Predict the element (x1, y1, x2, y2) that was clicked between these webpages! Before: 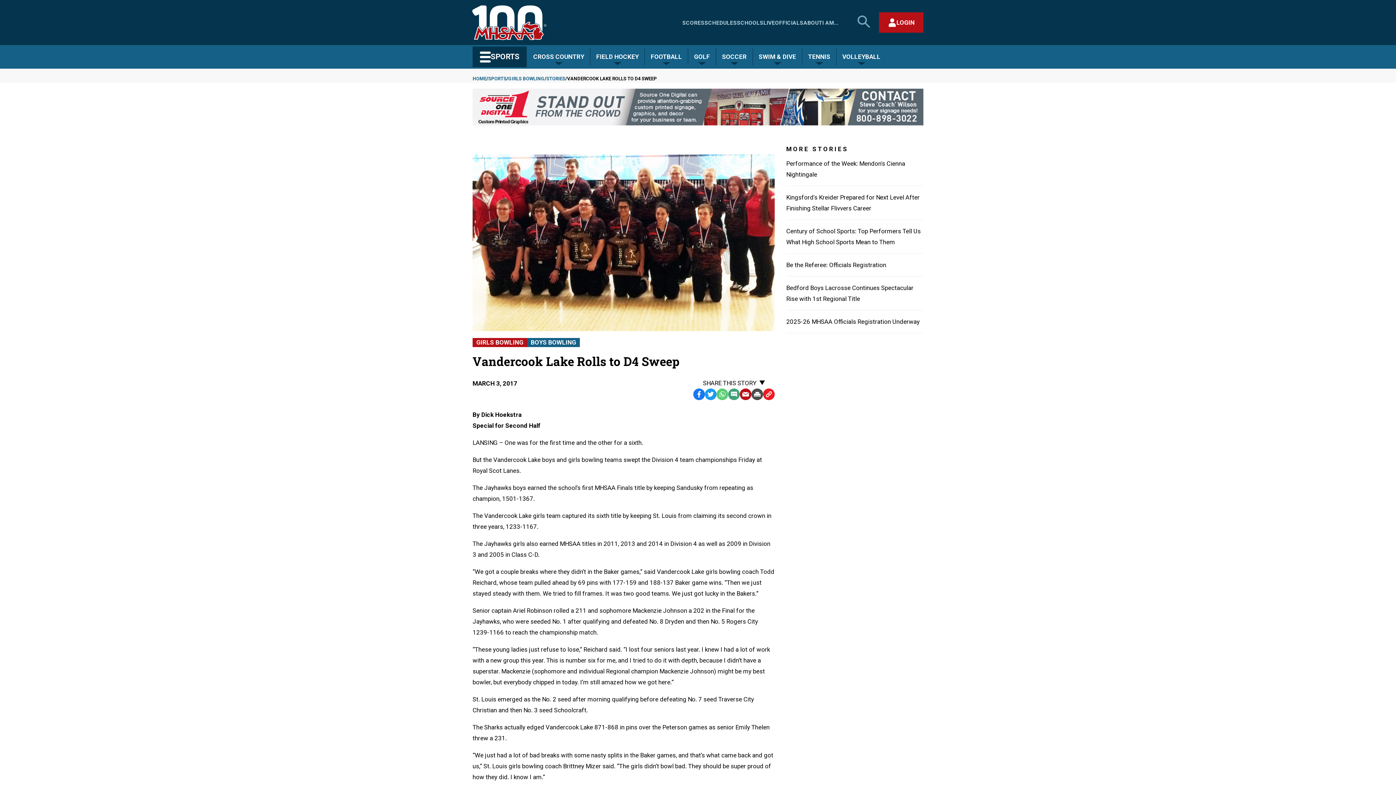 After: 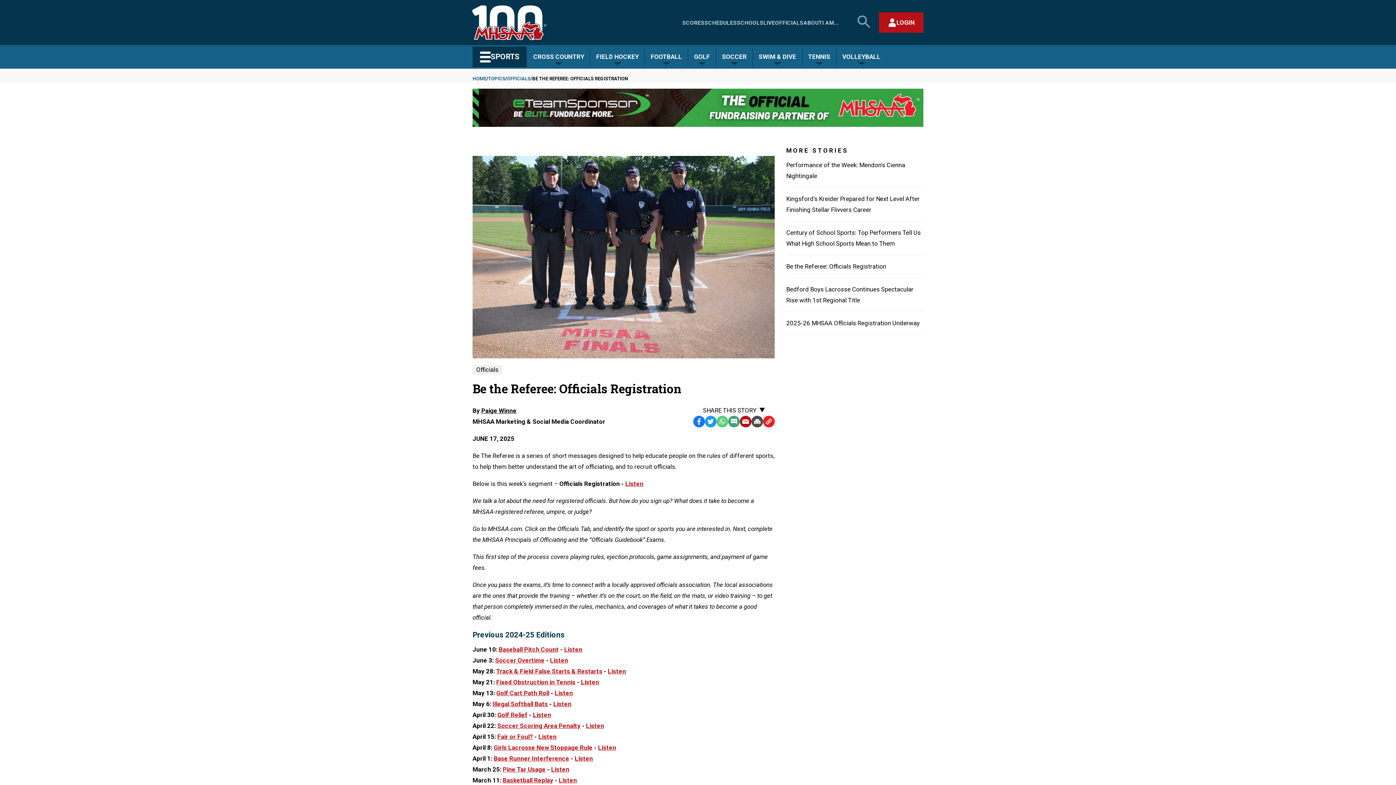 Action: label: Be the Referee: Officials Registration bbox: (786, 261, 886, 268)